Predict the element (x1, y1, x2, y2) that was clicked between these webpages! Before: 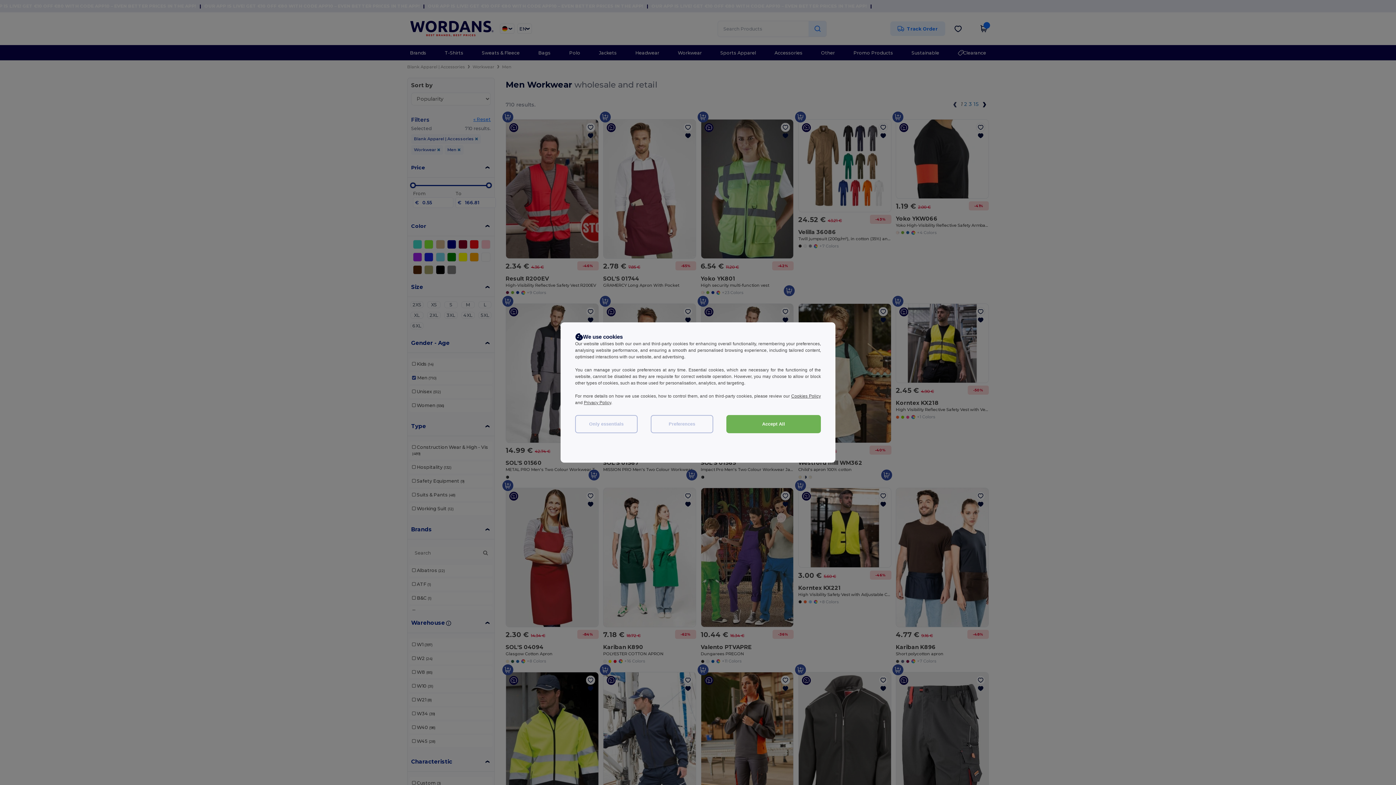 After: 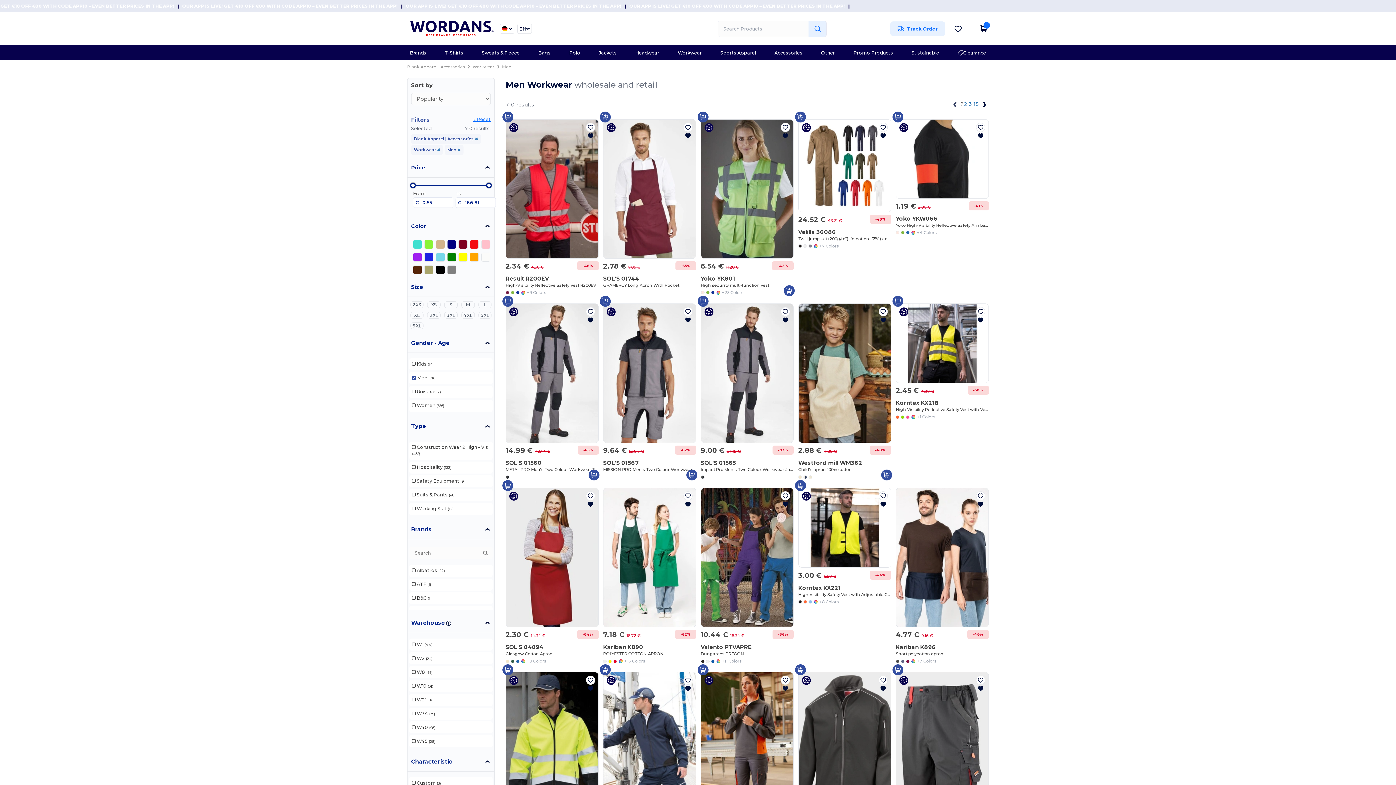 Action: label: Accept All bbox: (726, 415, 821, 433)